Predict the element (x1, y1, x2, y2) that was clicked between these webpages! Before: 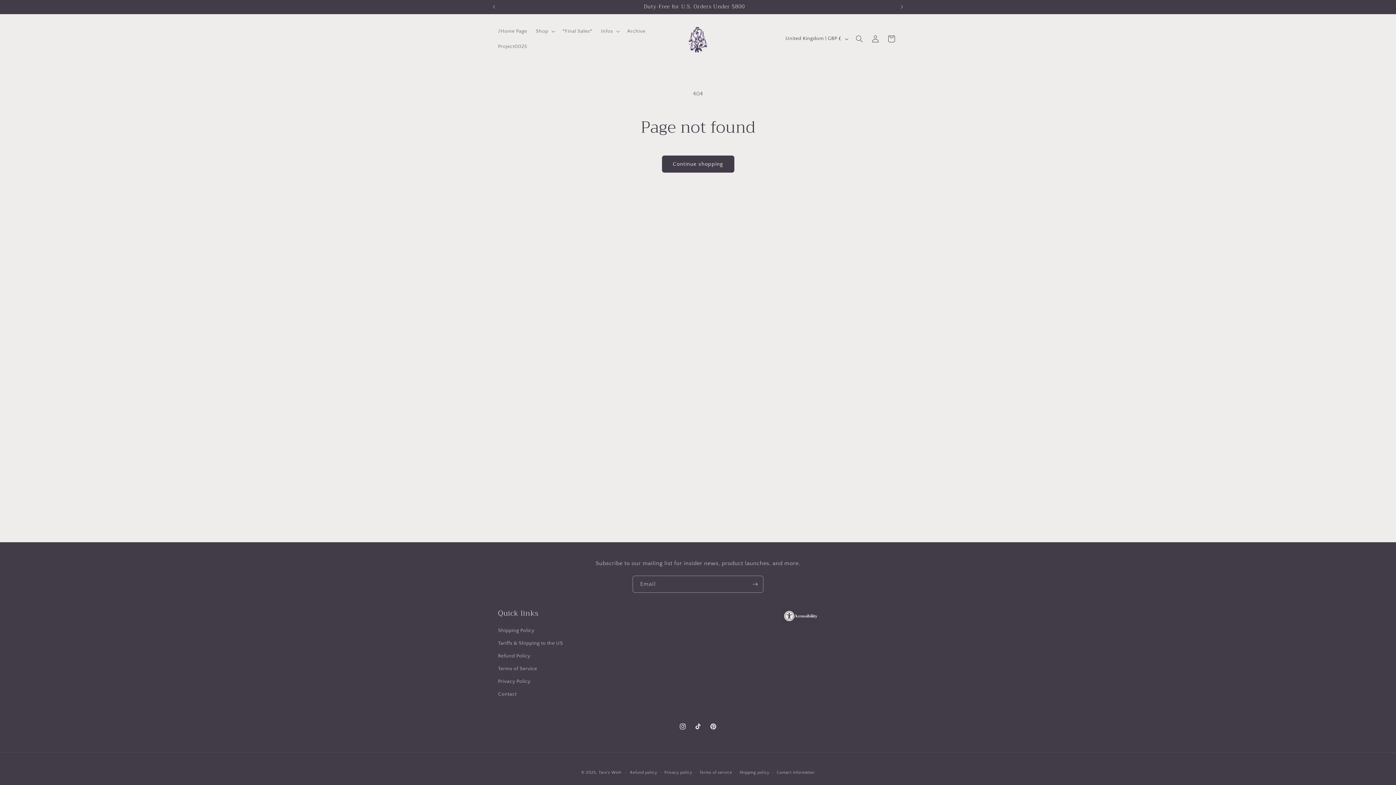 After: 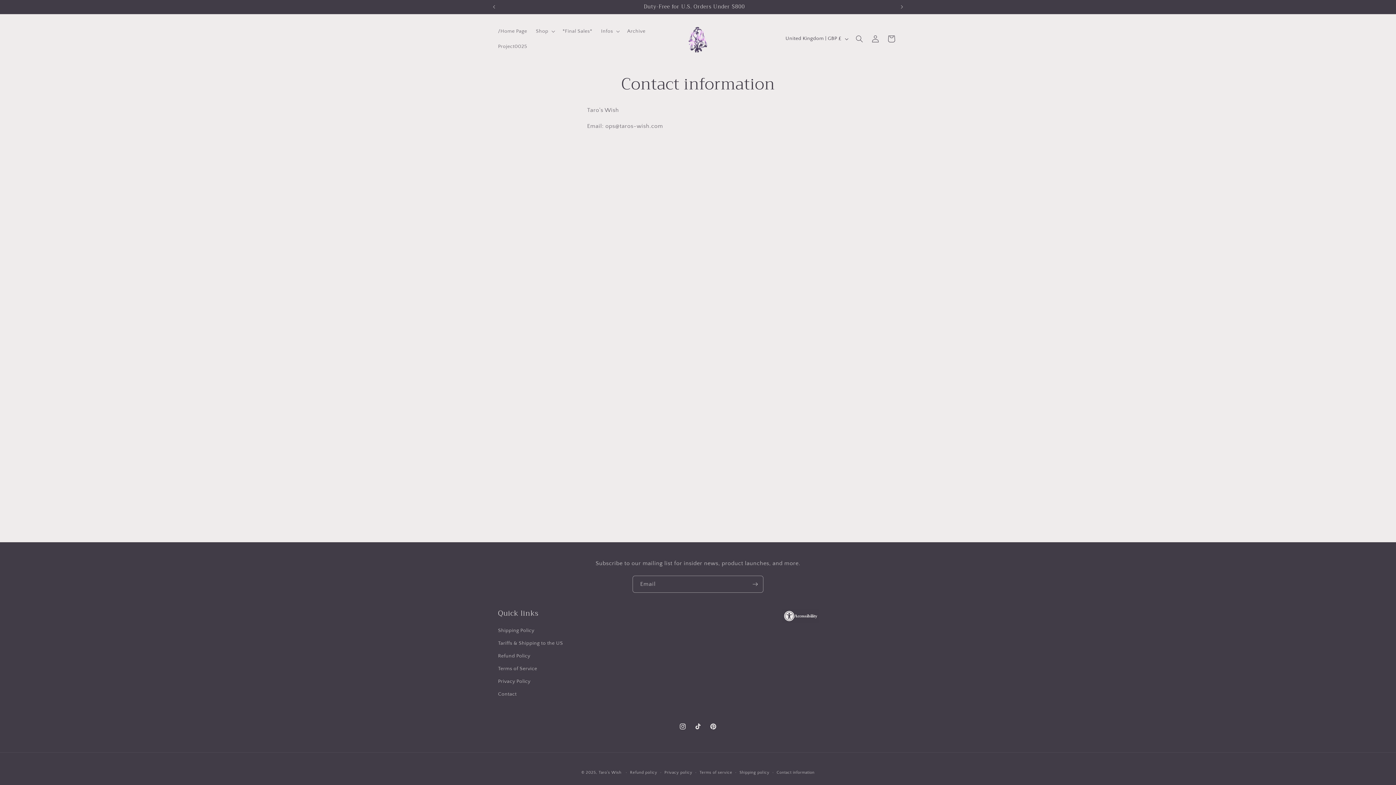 Action: label: Contact information bbox: (776, 769, 814, 776)